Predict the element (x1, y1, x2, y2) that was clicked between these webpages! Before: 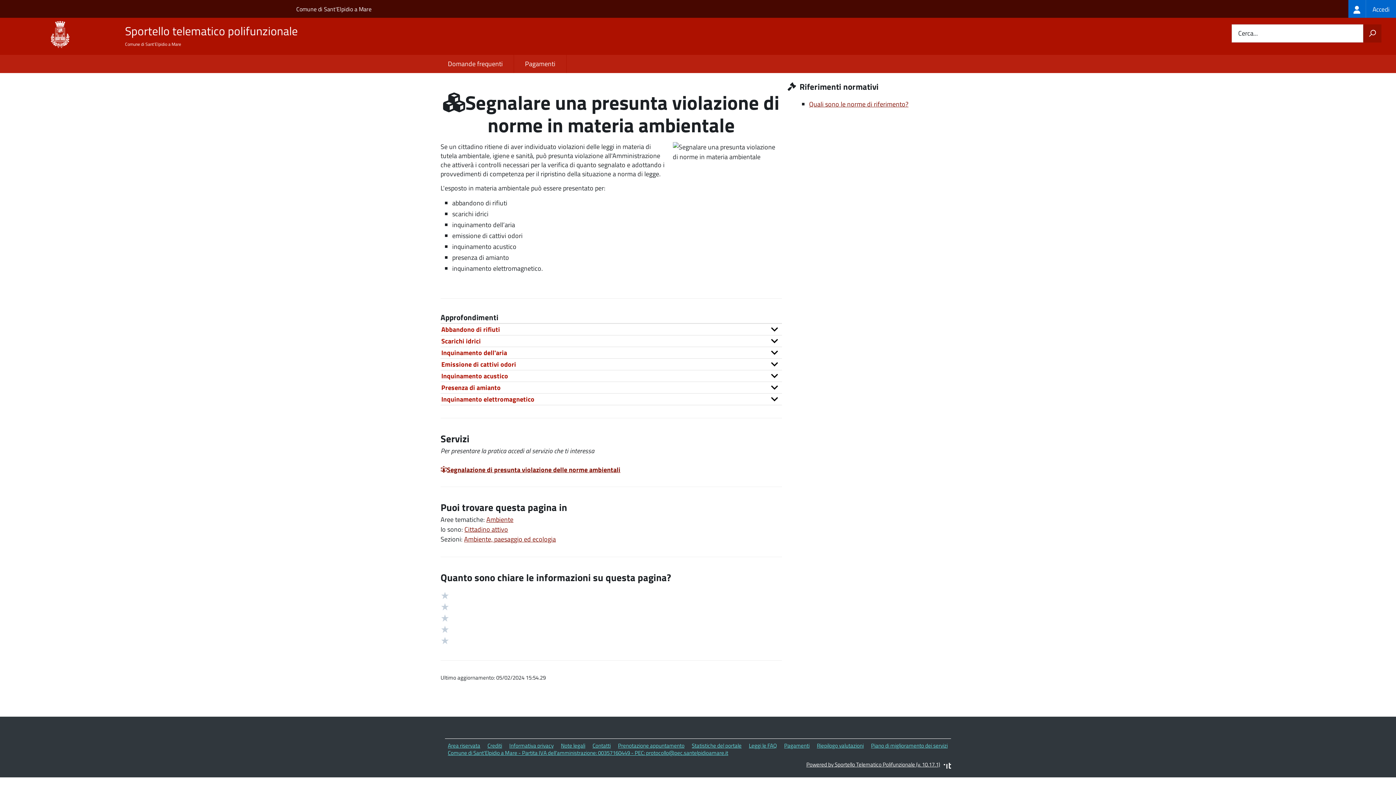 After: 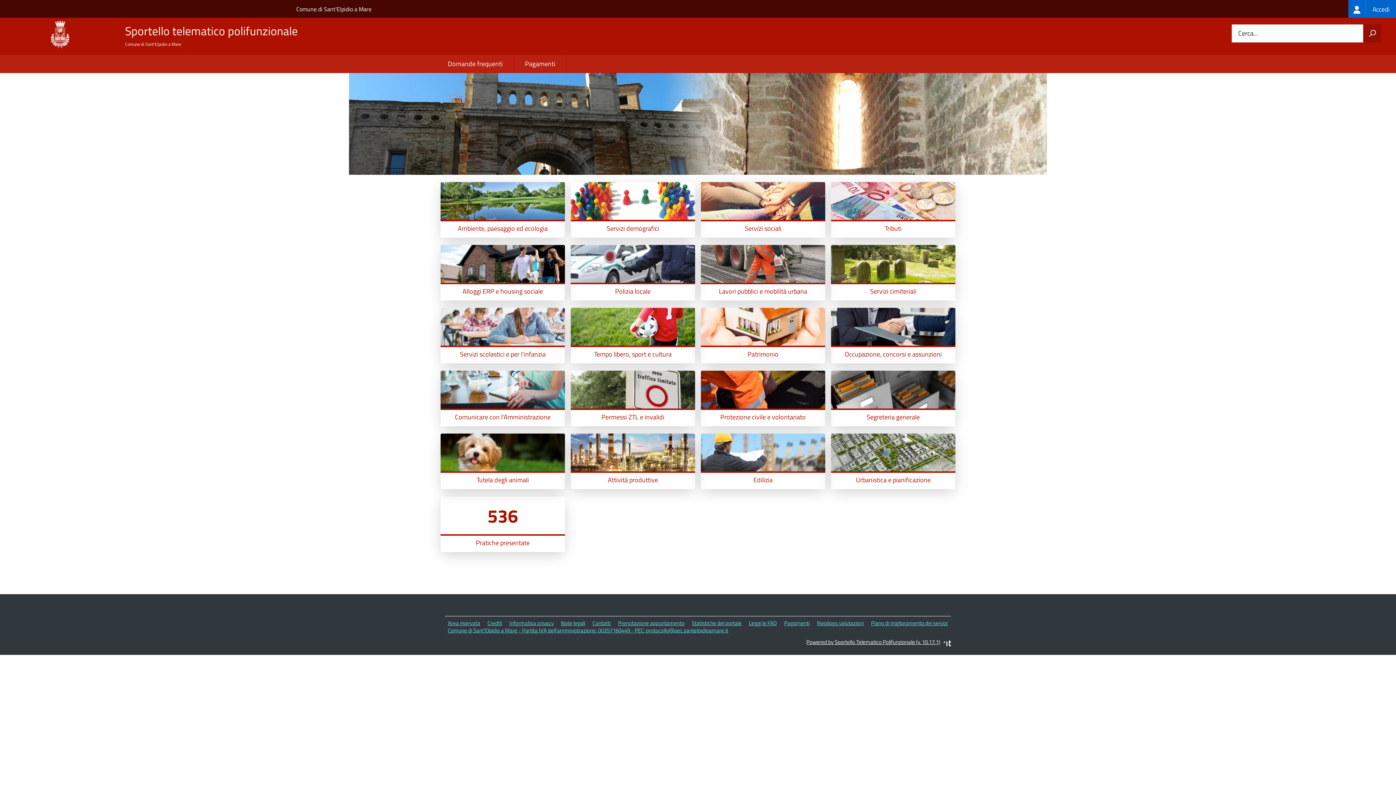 Action: bbox: (46, 28, 73, 38)